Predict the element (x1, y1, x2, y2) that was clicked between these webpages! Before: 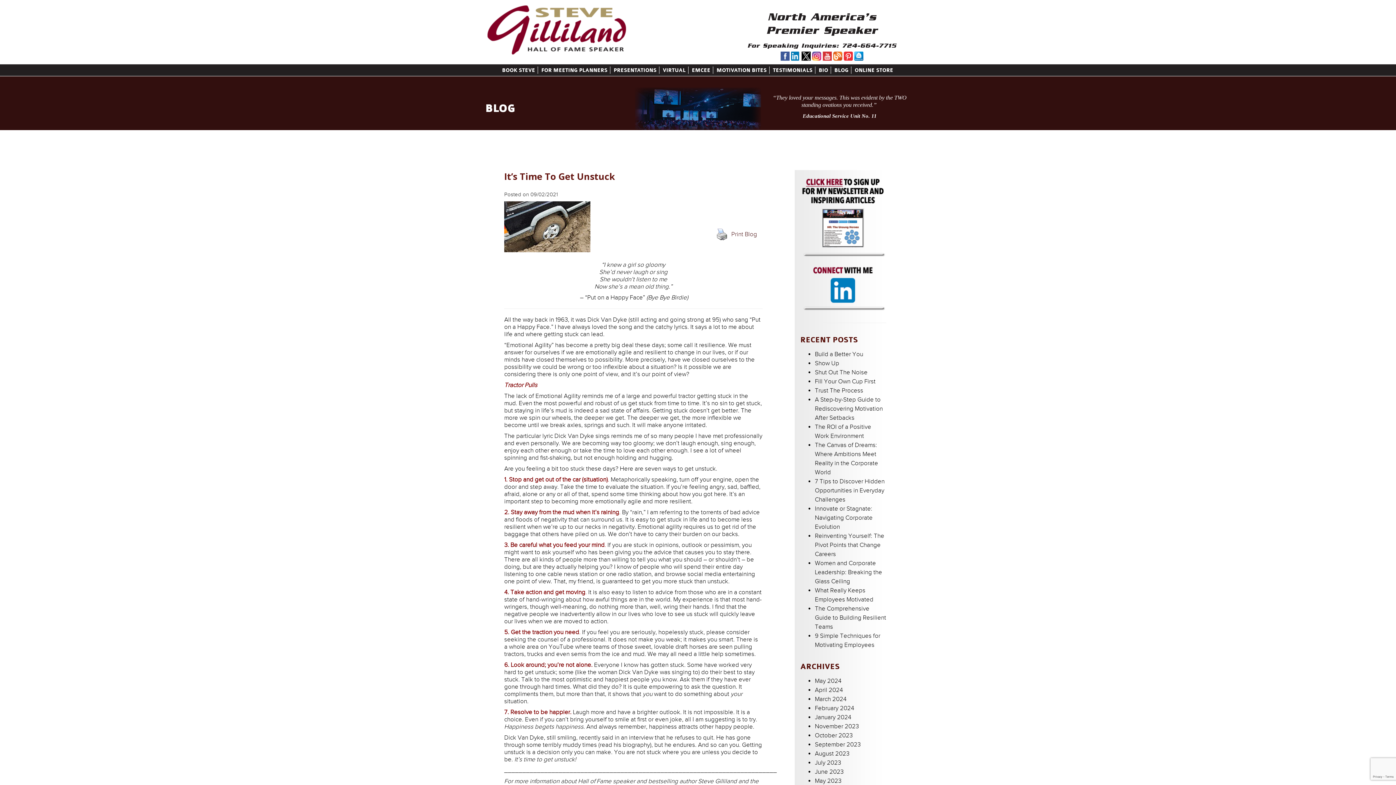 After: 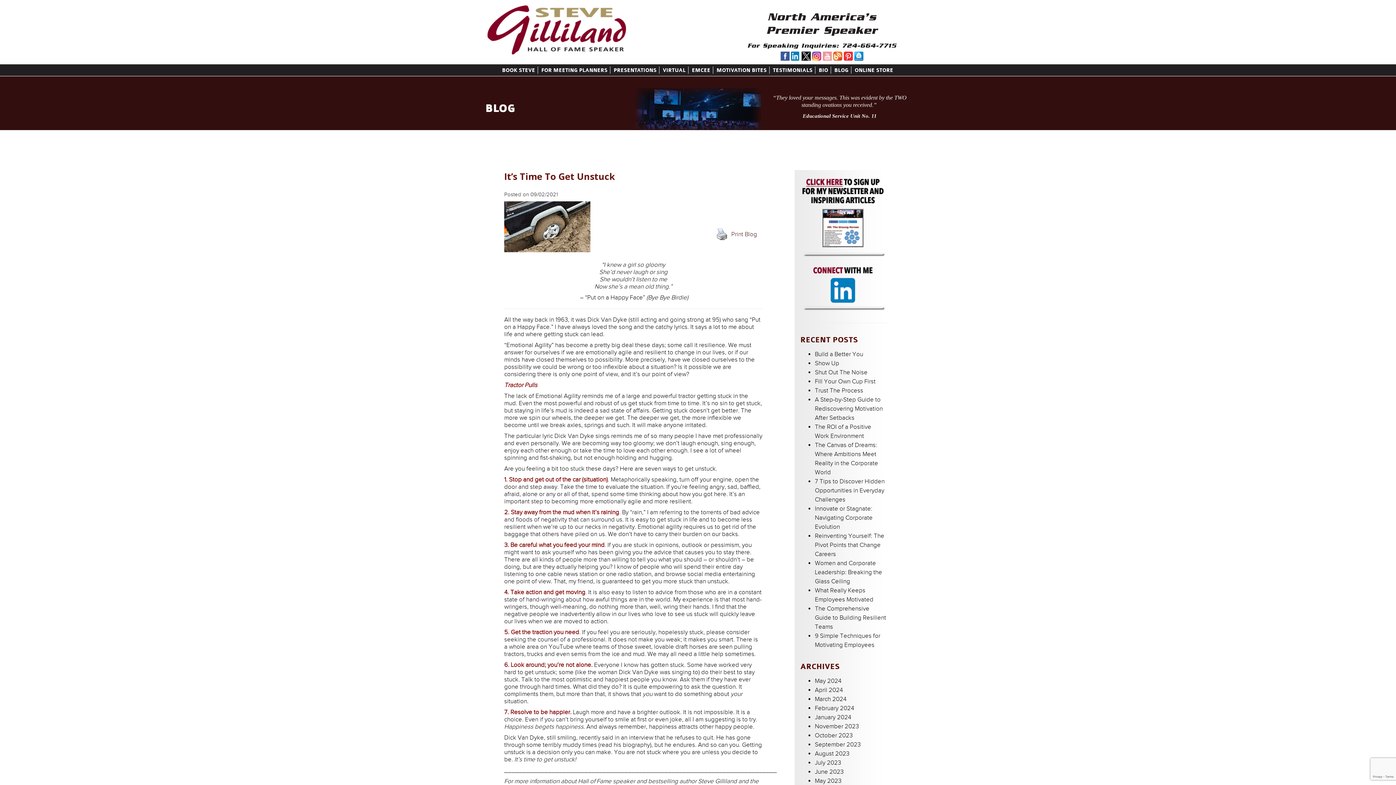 Action: bbox: (822, 51, 832, 60)